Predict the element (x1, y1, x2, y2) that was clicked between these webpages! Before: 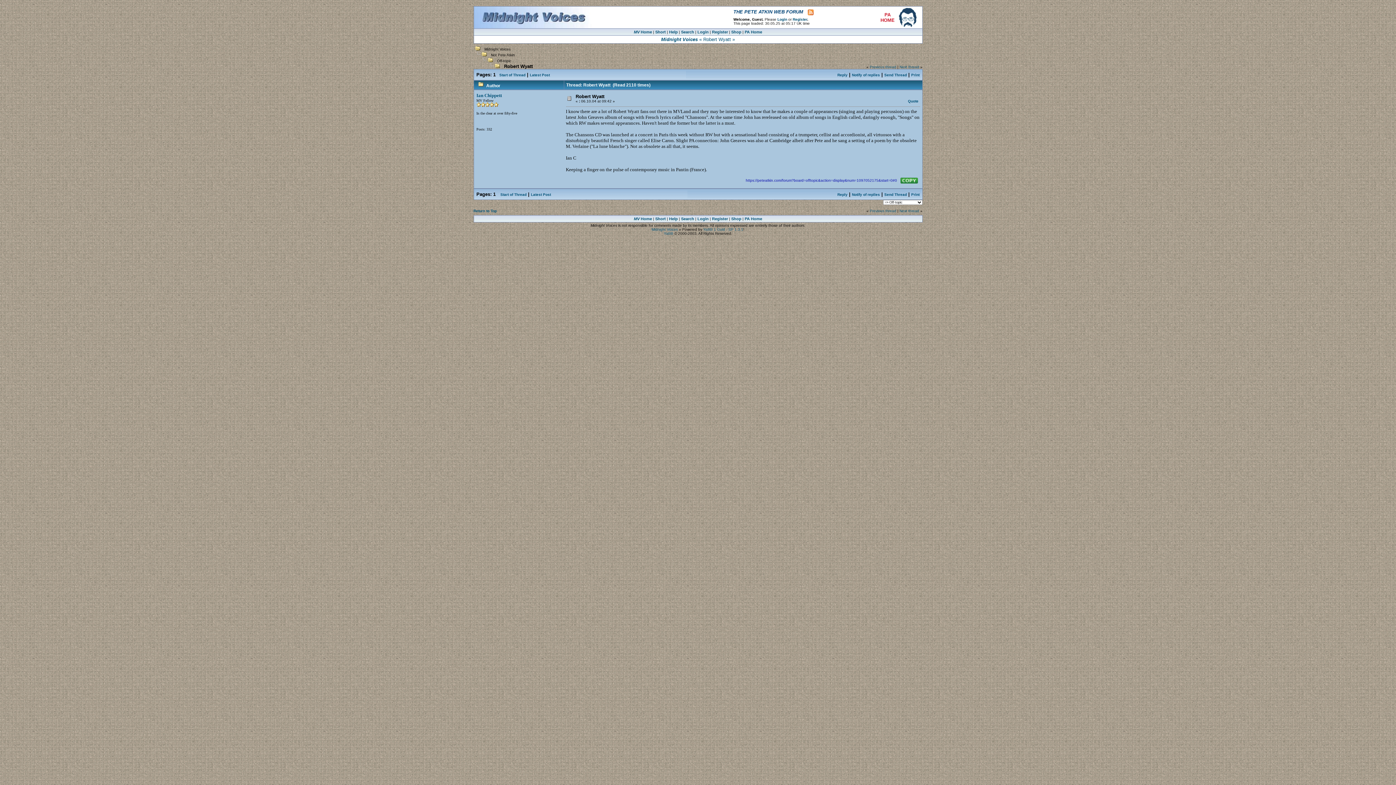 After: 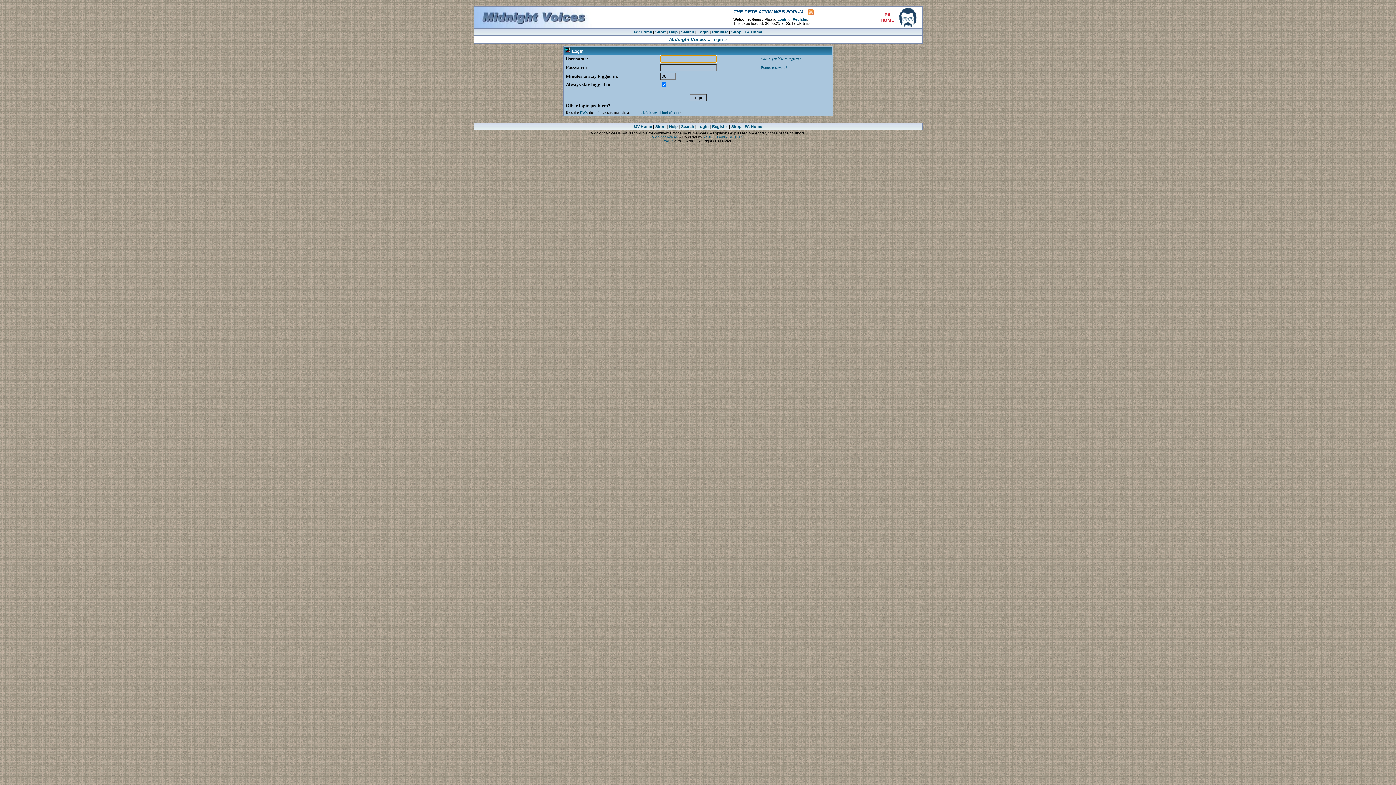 Action: label: Login bbox: (697, 30, 708, 34)